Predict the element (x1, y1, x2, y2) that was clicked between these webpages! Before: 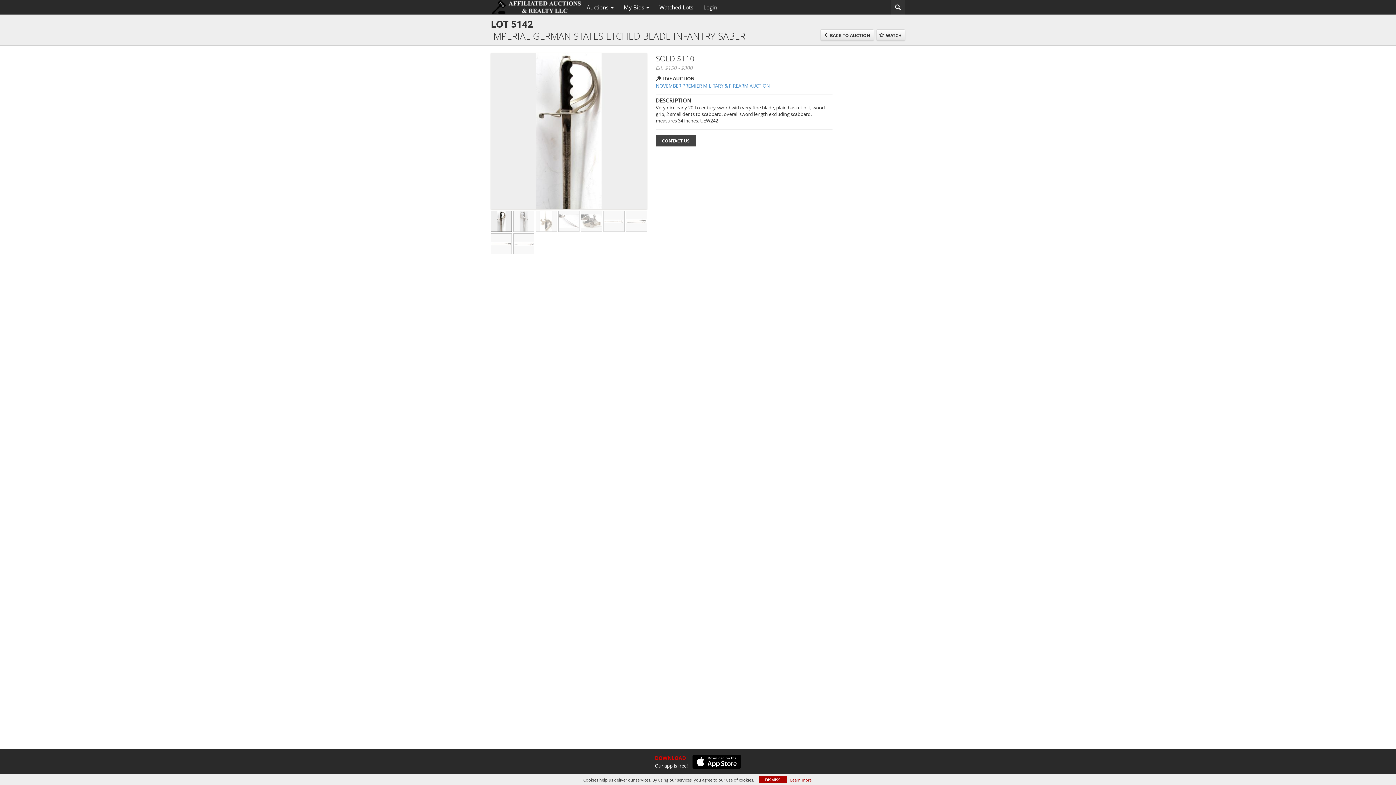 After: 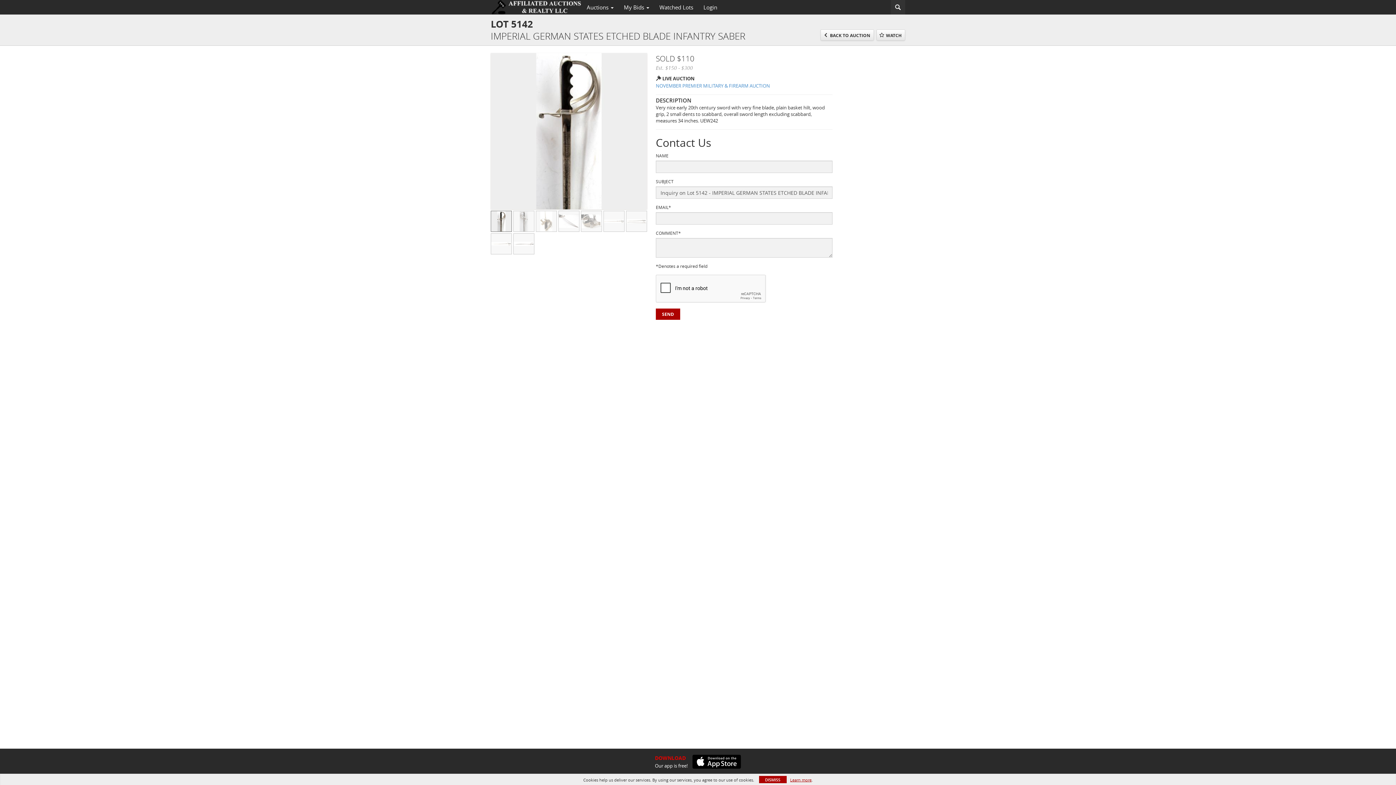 Action: bbox: (656, 135, 696, 146) label: CONTACT US